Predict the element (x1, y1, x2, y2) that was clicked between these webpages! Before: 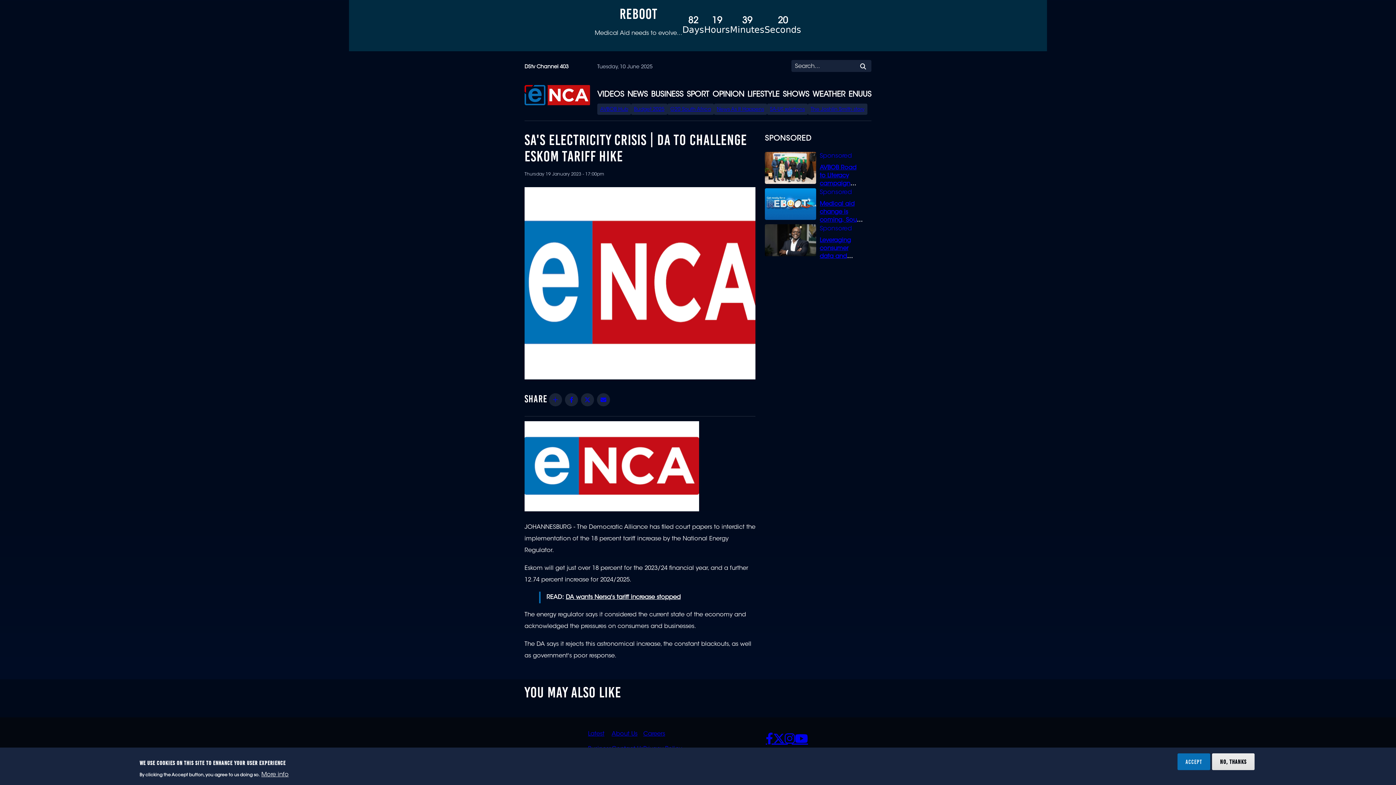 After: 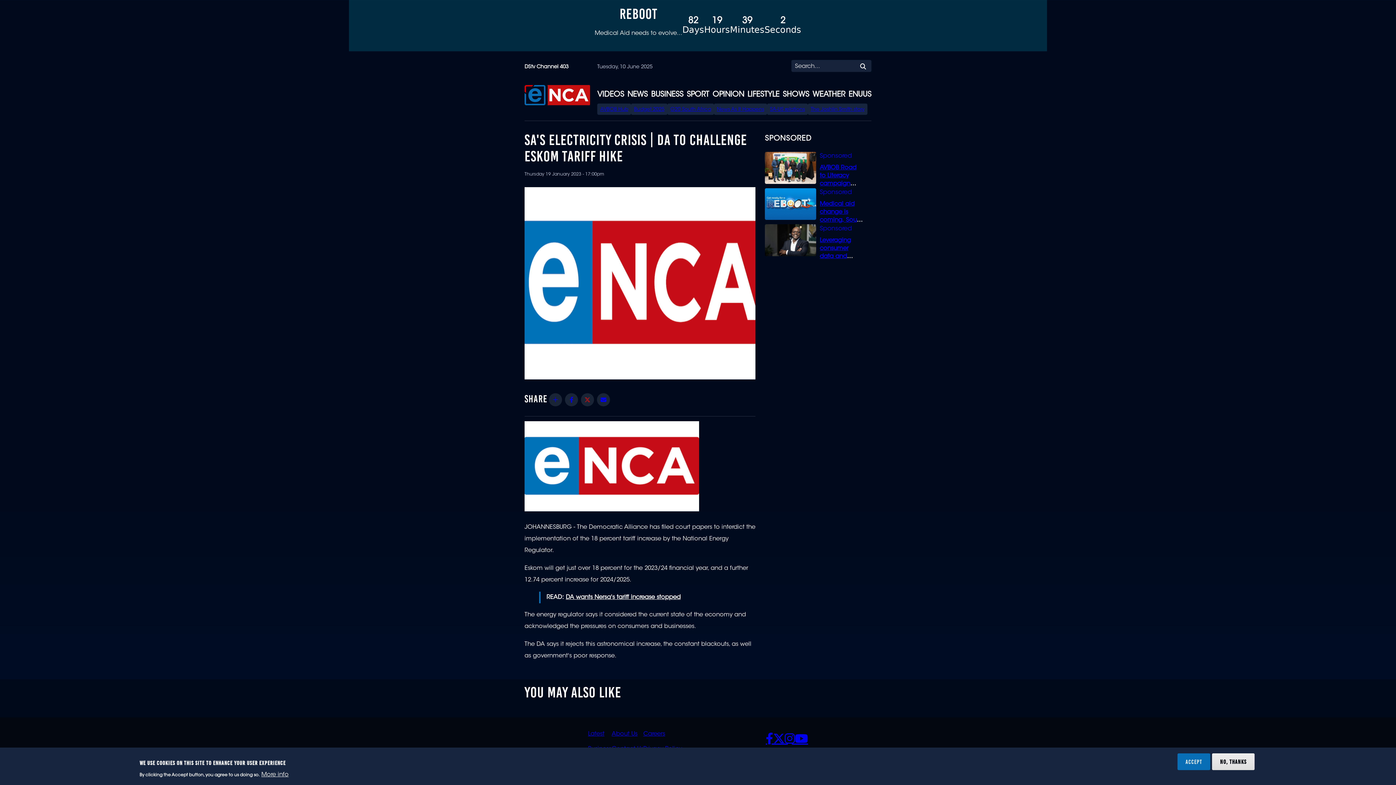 Action: label: Twitter bbox: (579, 393, 595, 406)